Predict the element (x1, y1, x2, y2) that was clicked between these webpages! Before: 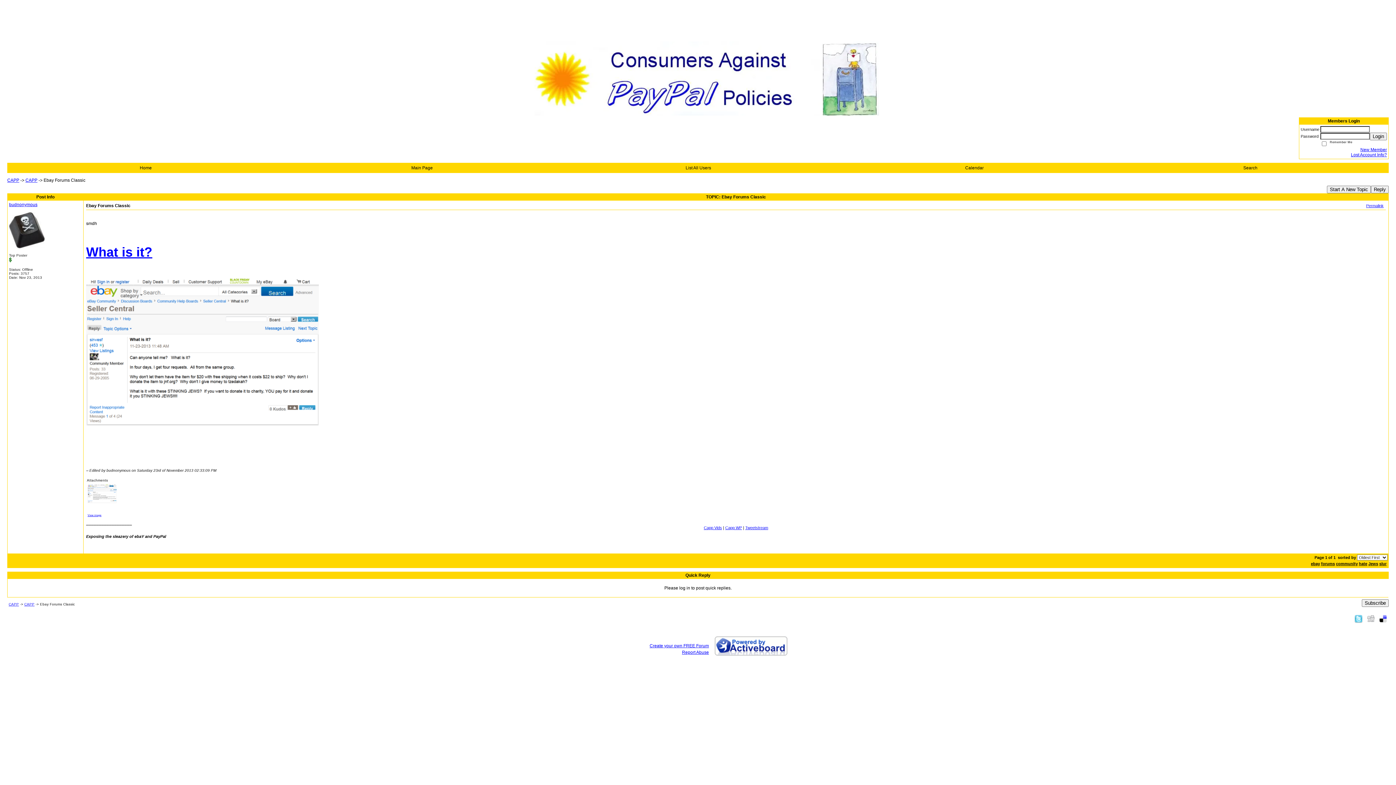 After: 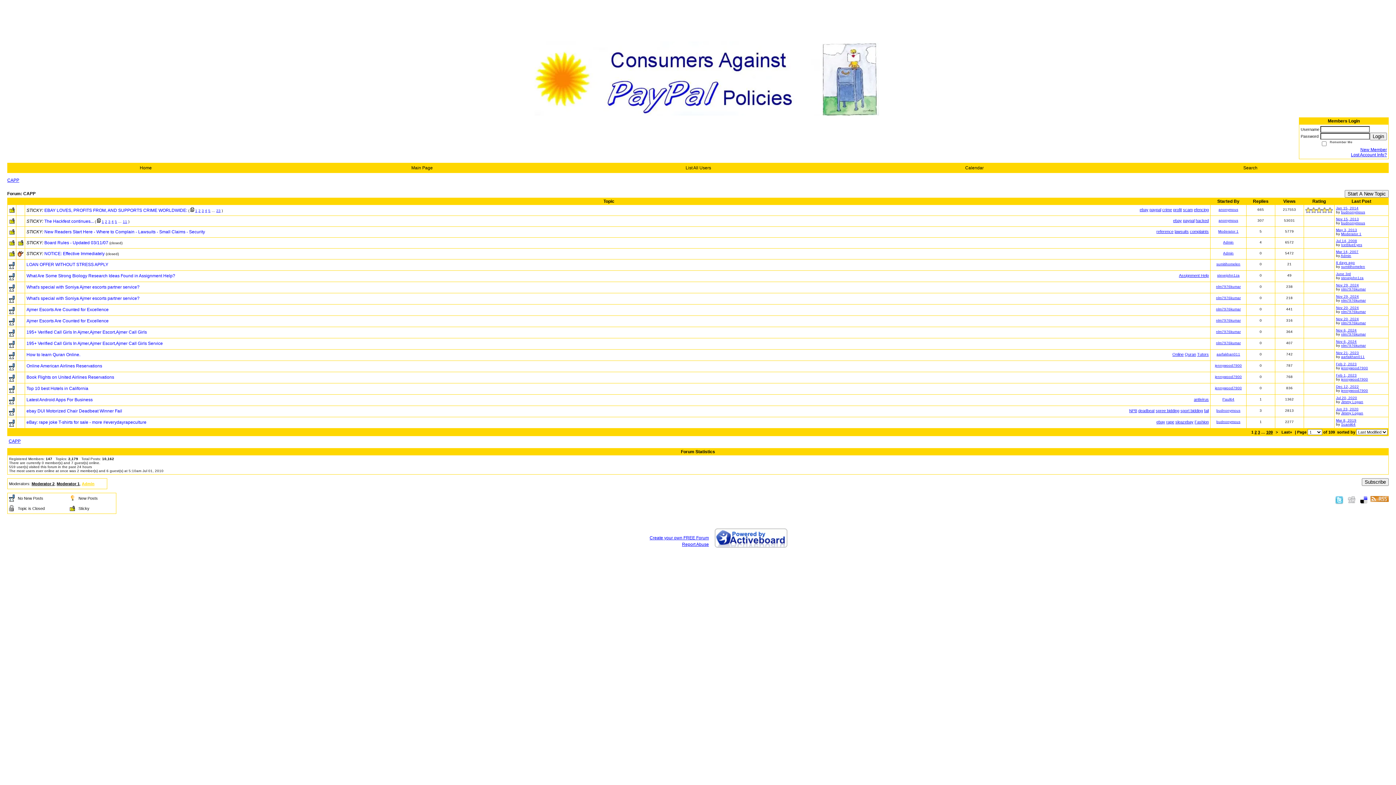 Action: bbox: (1370, 132, 1387, 140) label: Login